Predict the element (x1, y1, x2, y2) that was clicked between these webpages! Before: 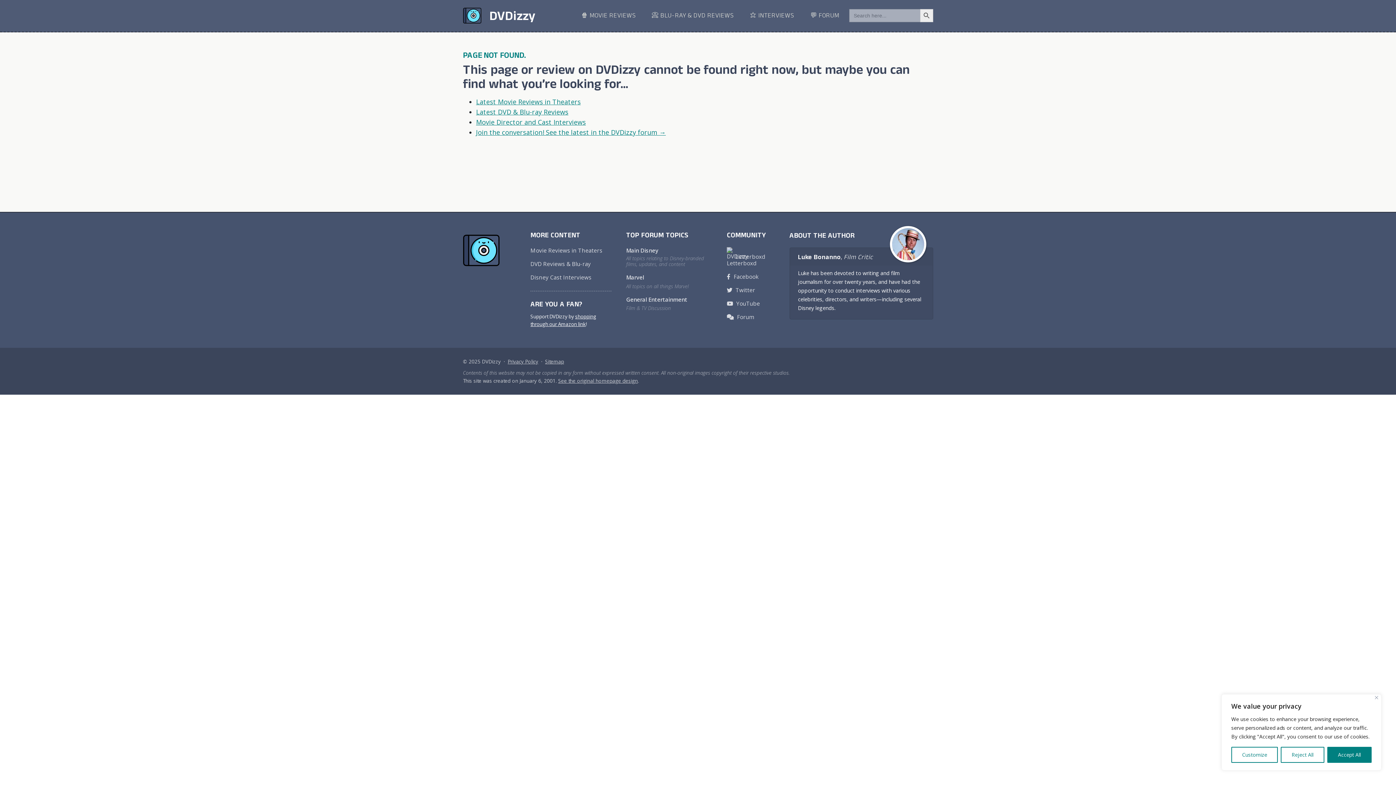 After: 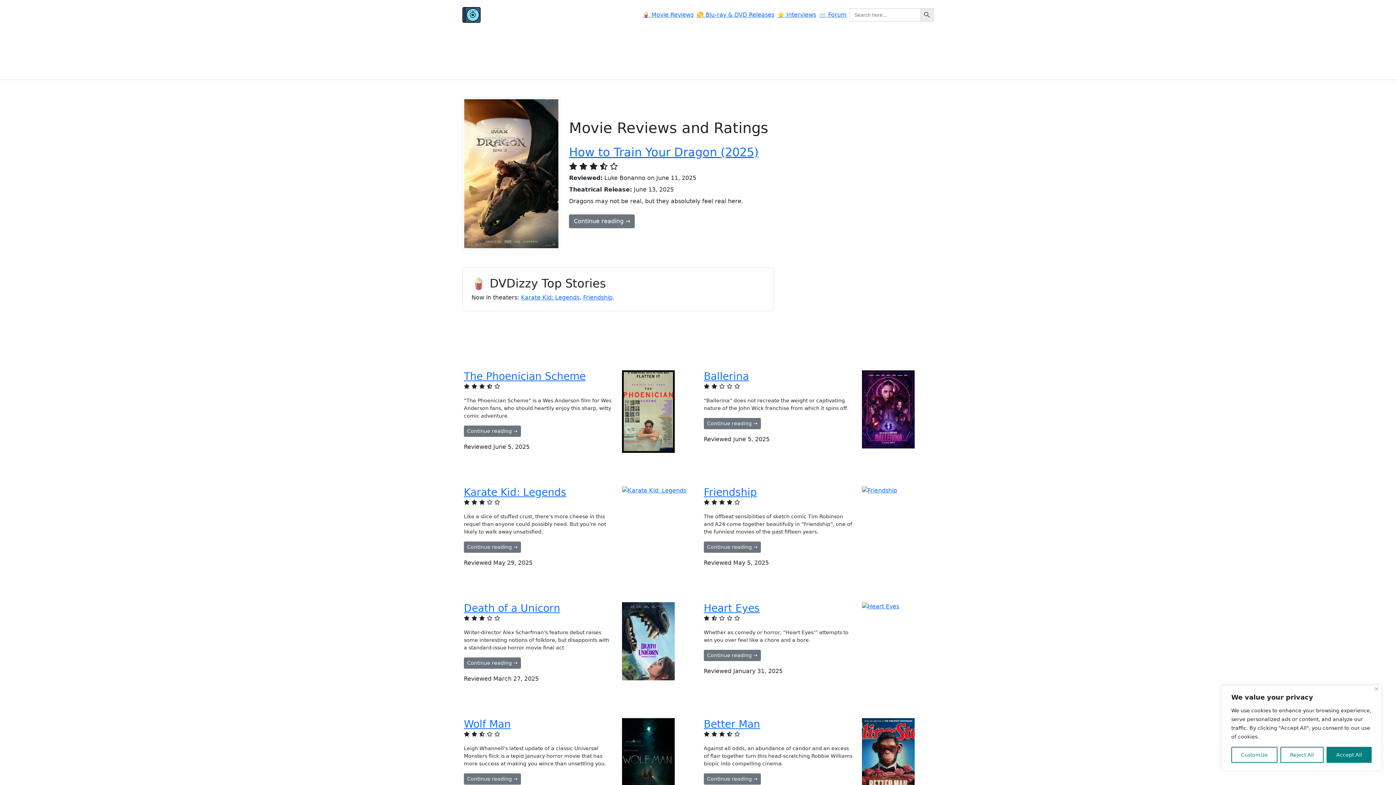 Action: label: Search Button bbox: (920, 9, 933, 22)